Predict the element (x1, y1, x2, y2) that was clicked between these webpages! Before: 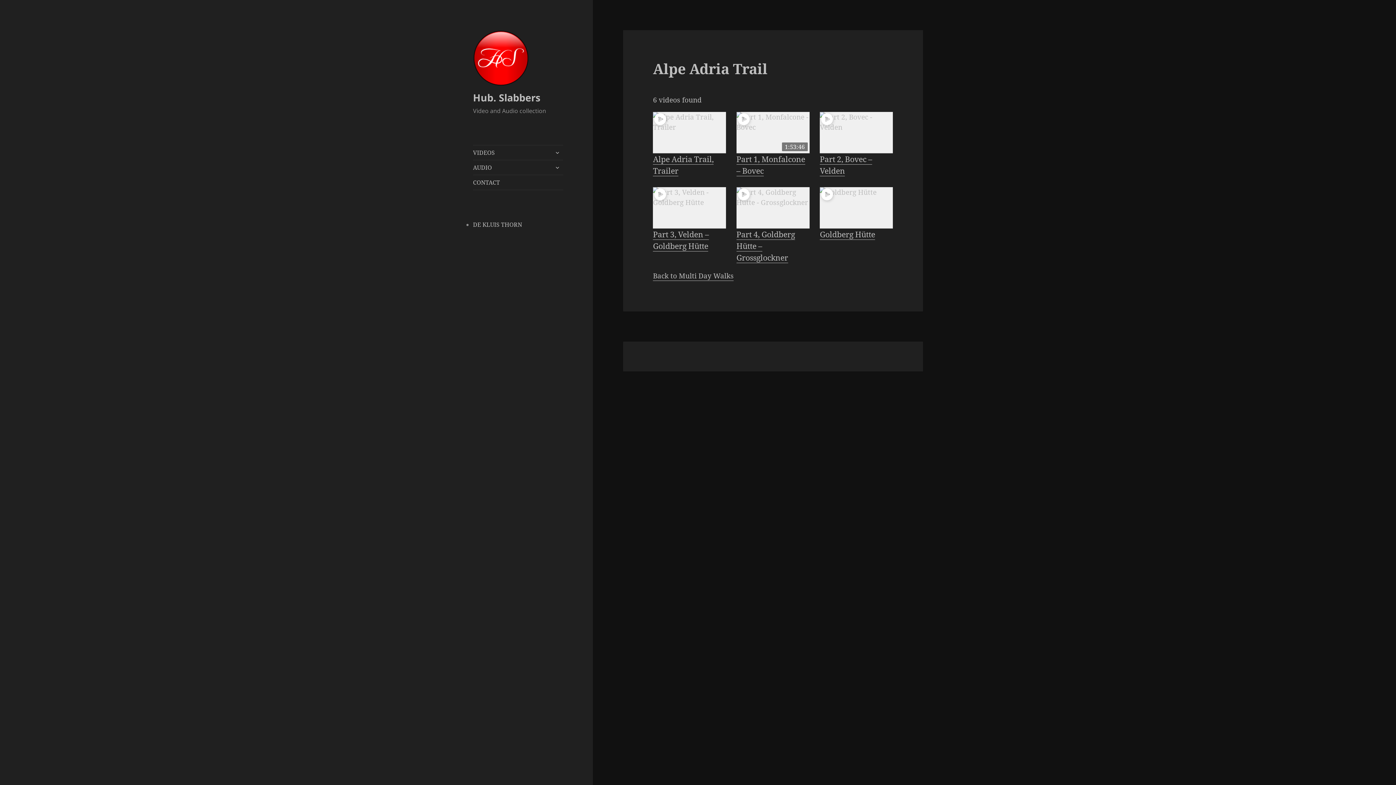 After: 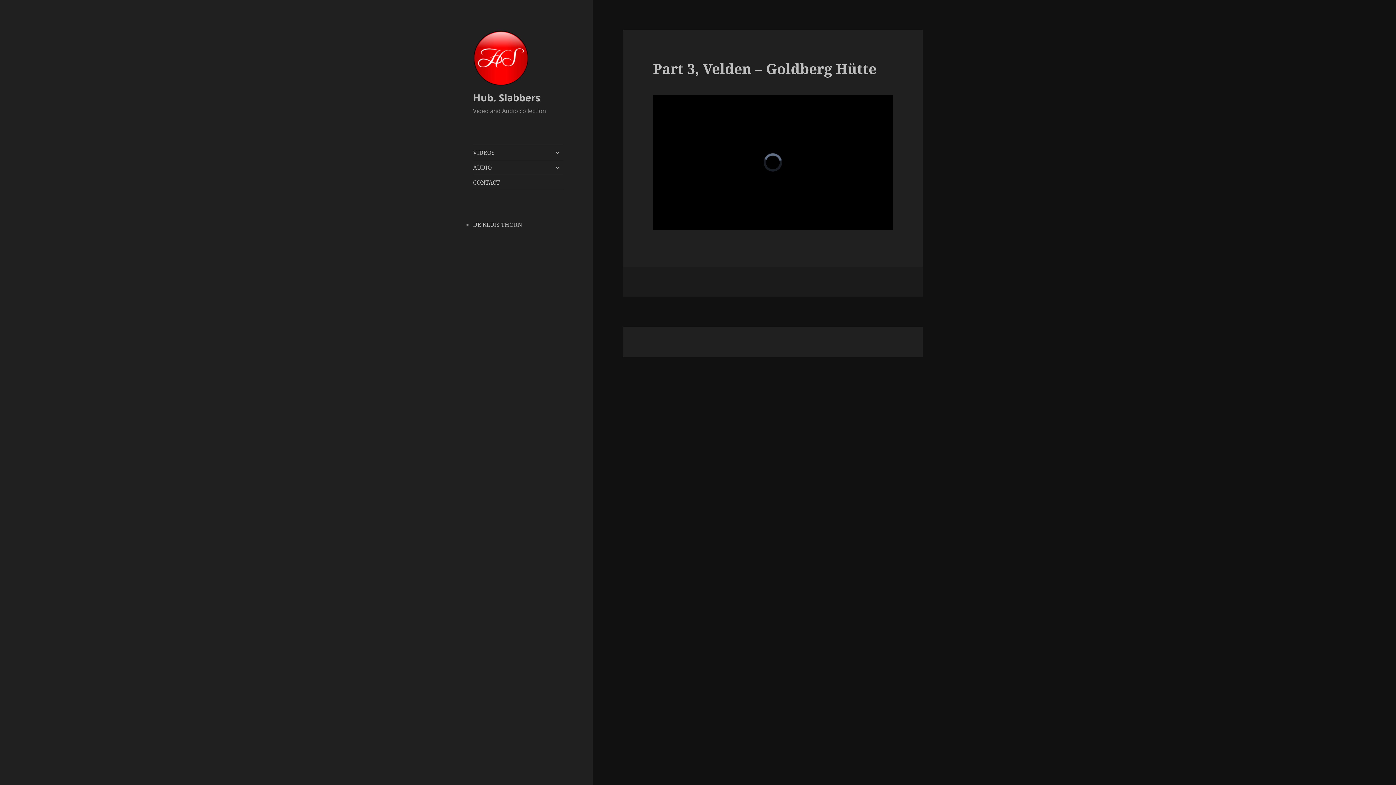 Action: bbox: (653, 187, 726, 228)